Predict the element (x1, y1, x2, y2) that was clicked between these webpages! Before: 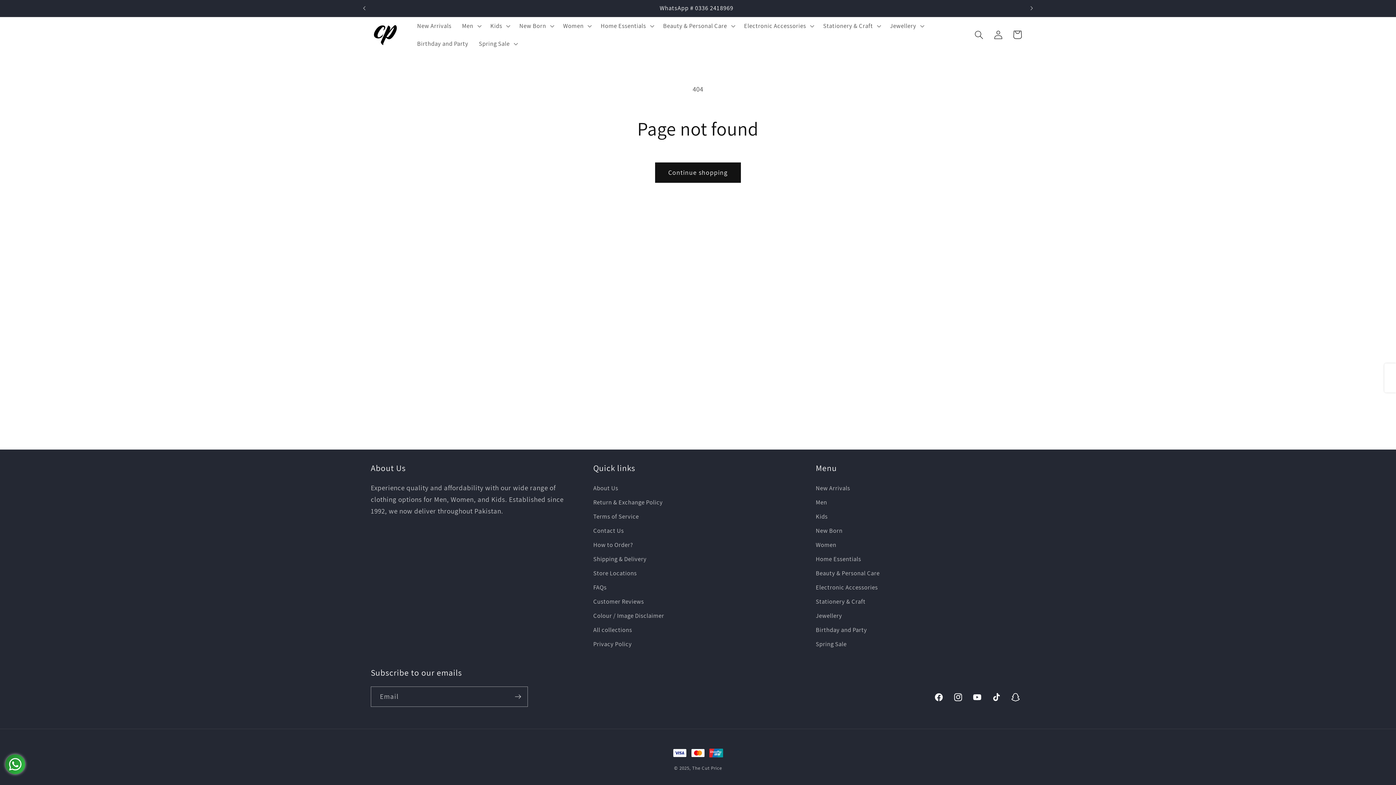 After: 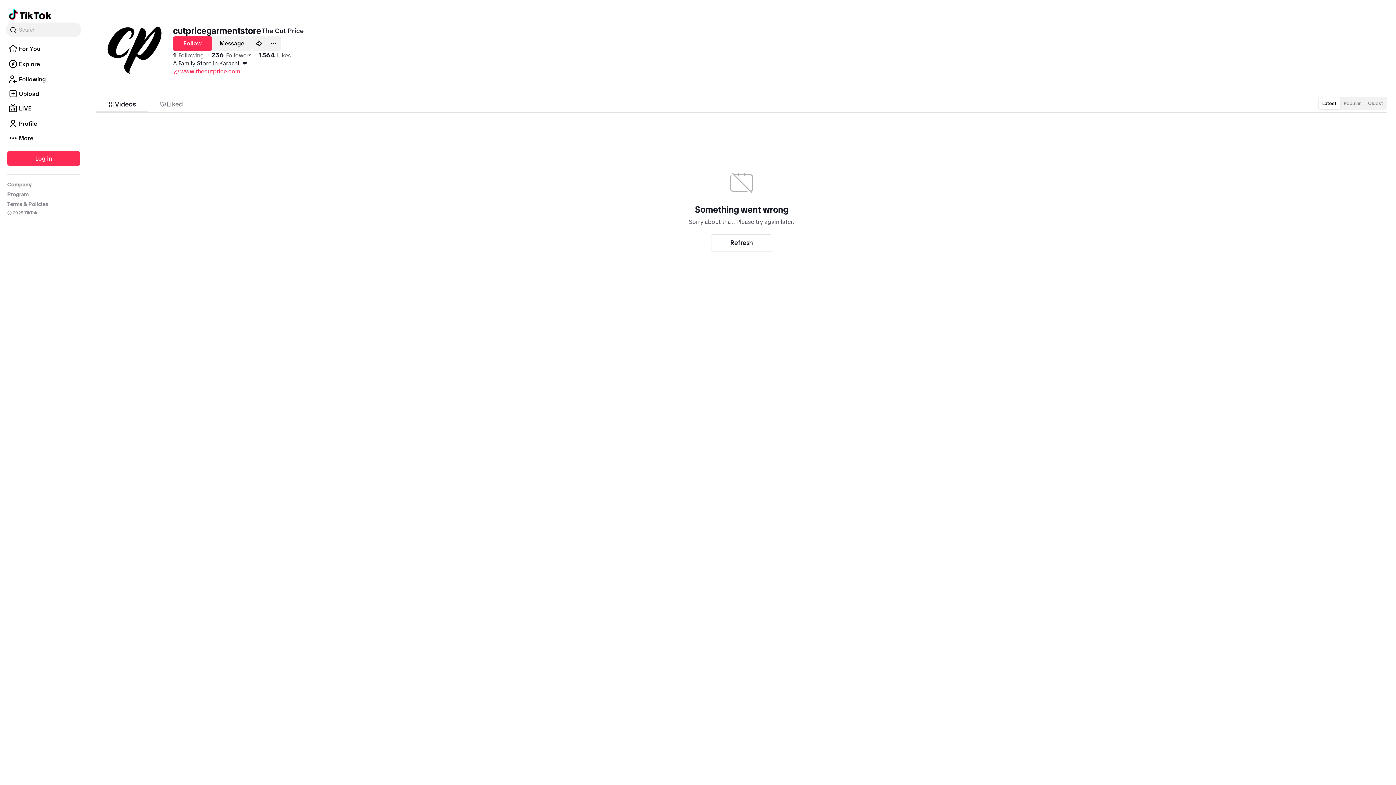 Action: label: TikTok bbox: (987, 688, 1006, 707)